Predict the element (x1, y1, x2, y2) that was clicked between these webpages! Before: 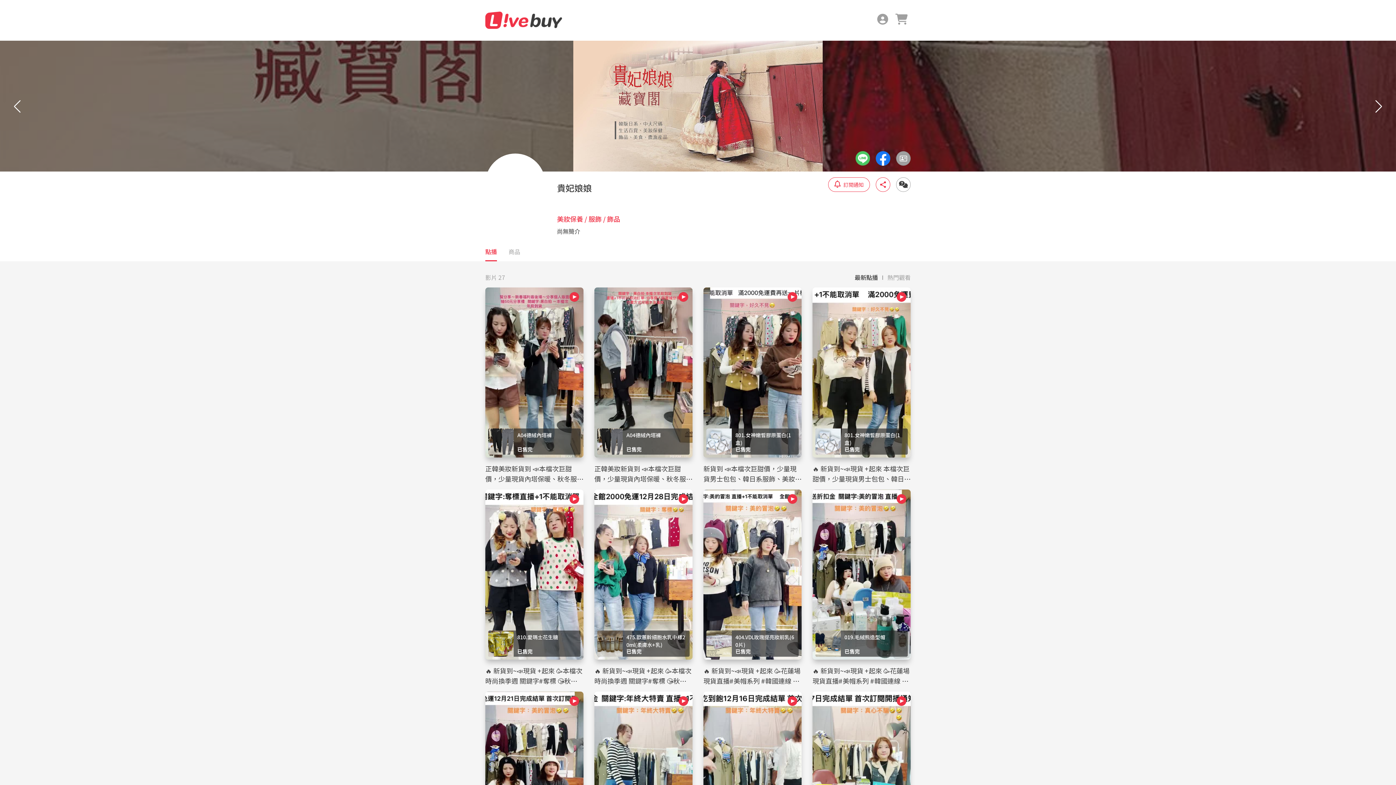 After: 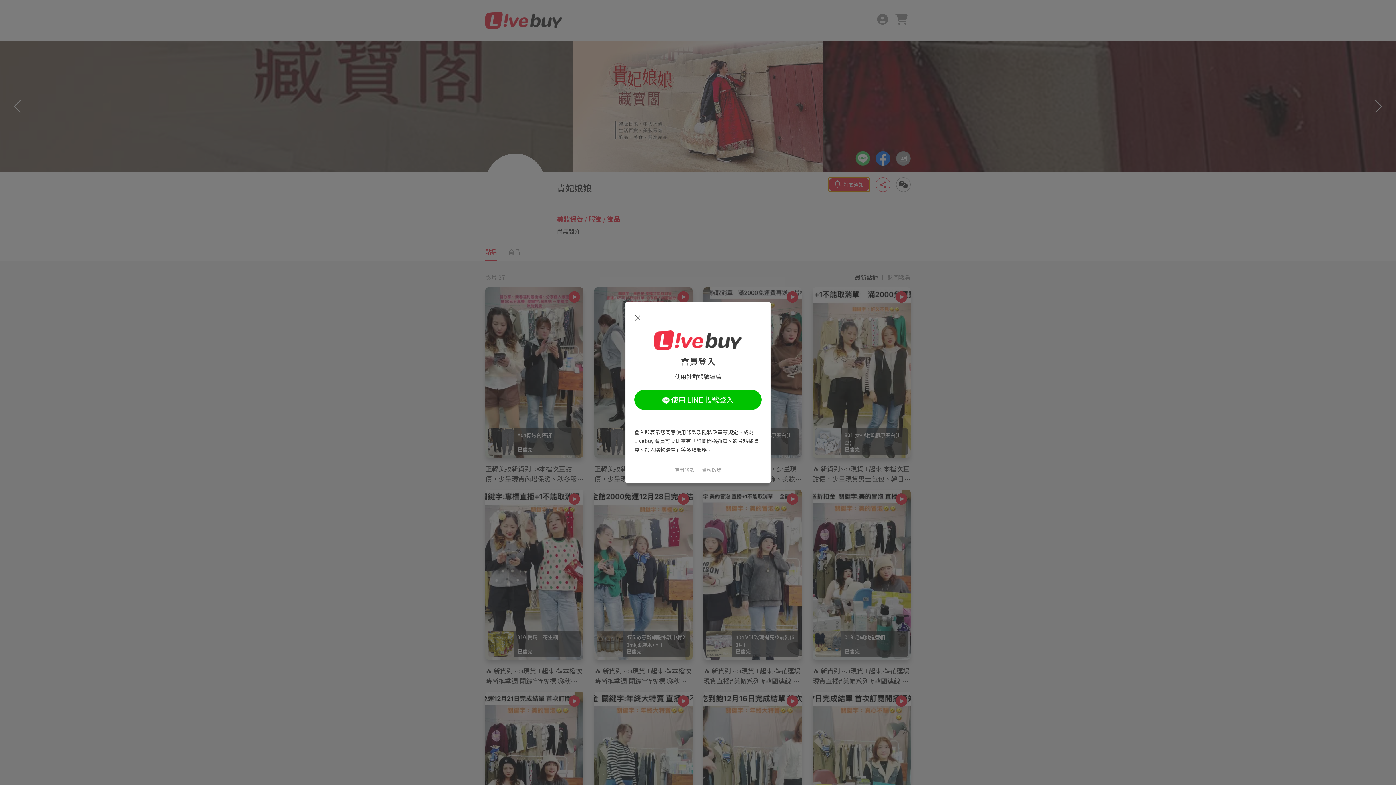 Action: bbox: (828, 177, 870, 192) label:  訂閱通知